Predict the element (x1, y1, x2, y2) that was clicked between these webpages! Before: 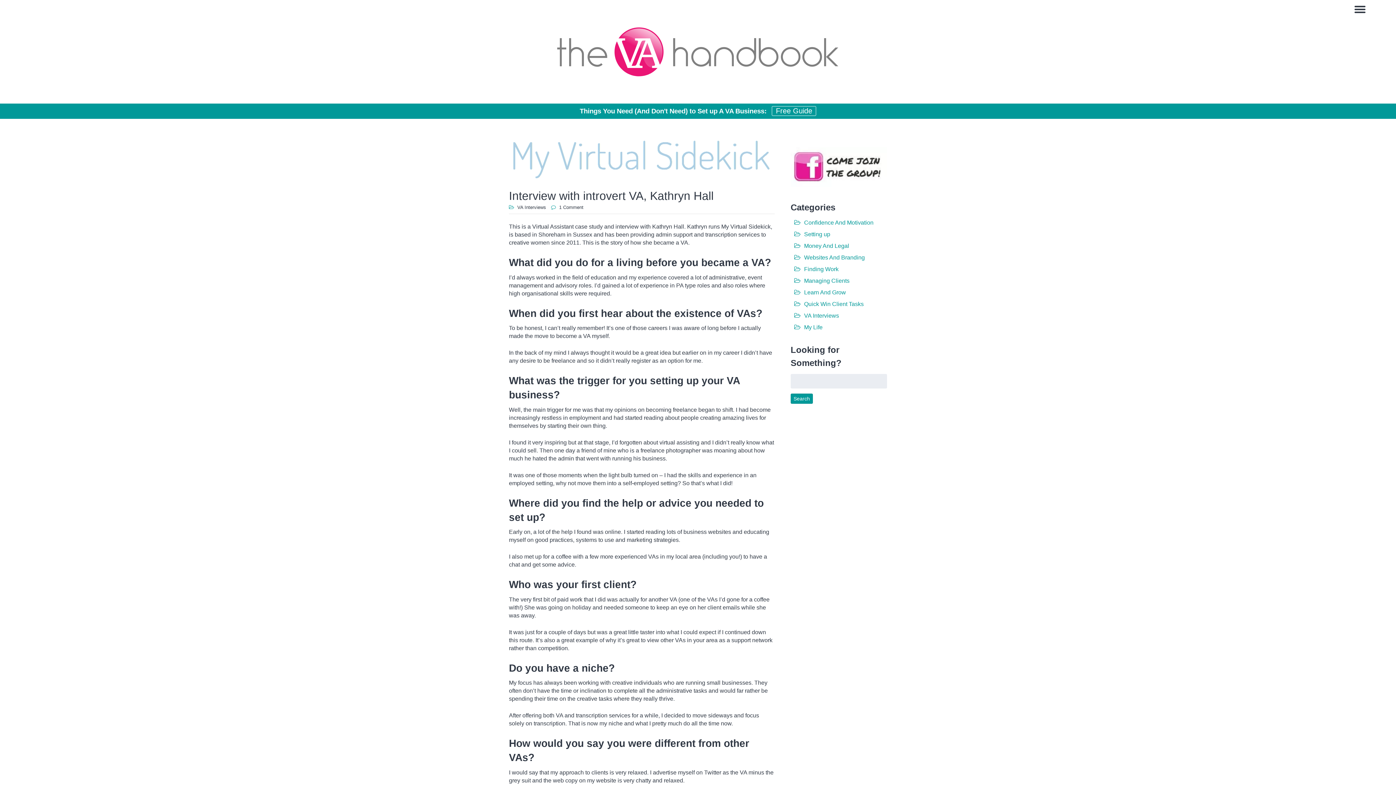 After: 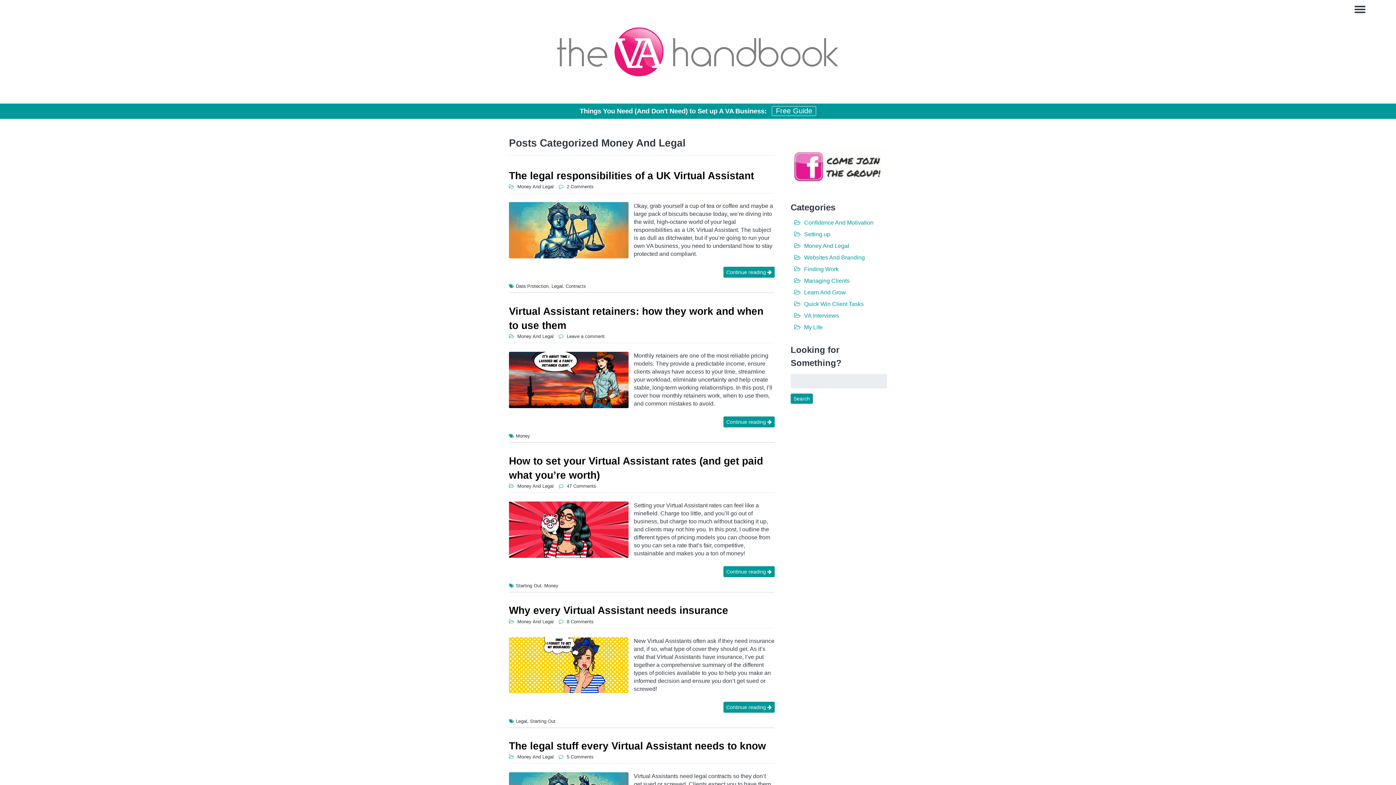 Action: label: Money And Legal bbox: (794, 242, 849, 249)